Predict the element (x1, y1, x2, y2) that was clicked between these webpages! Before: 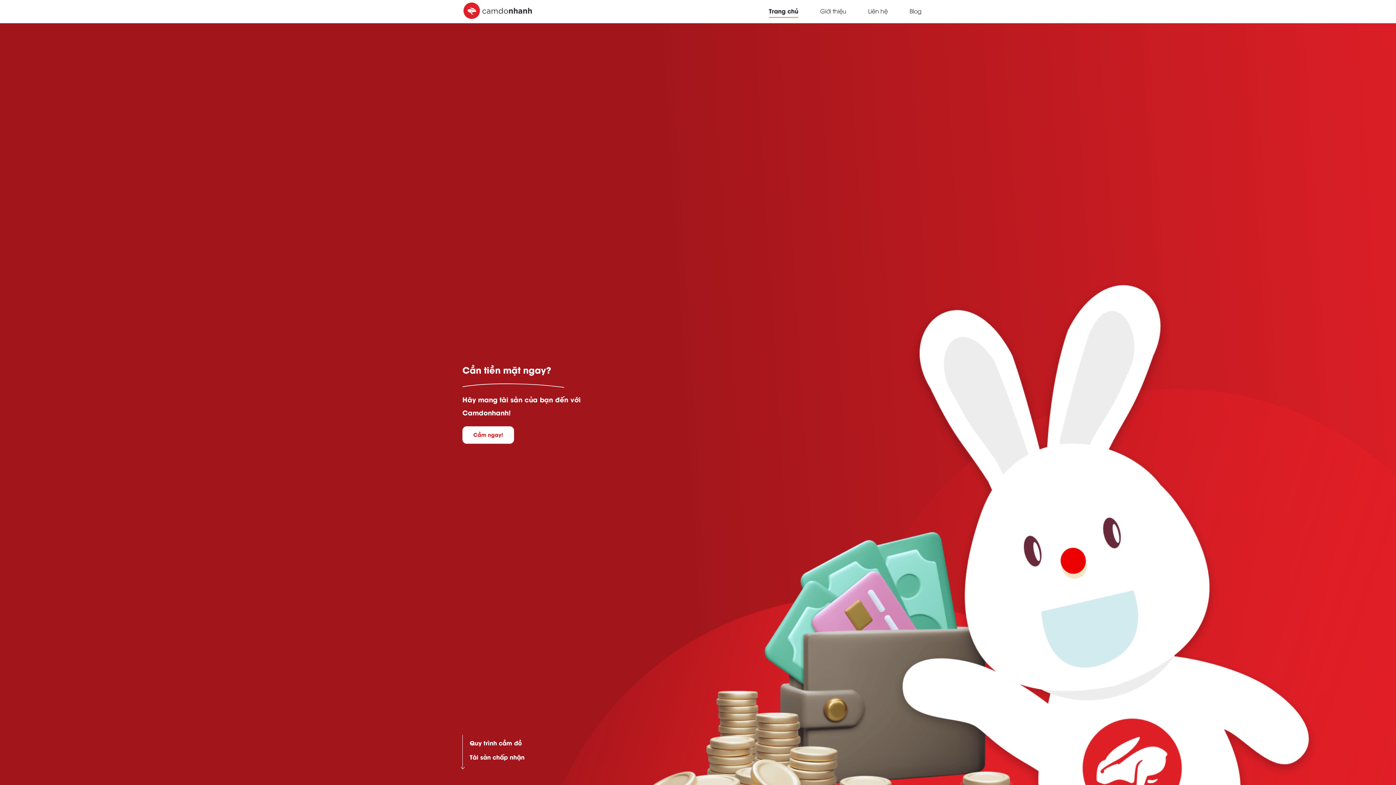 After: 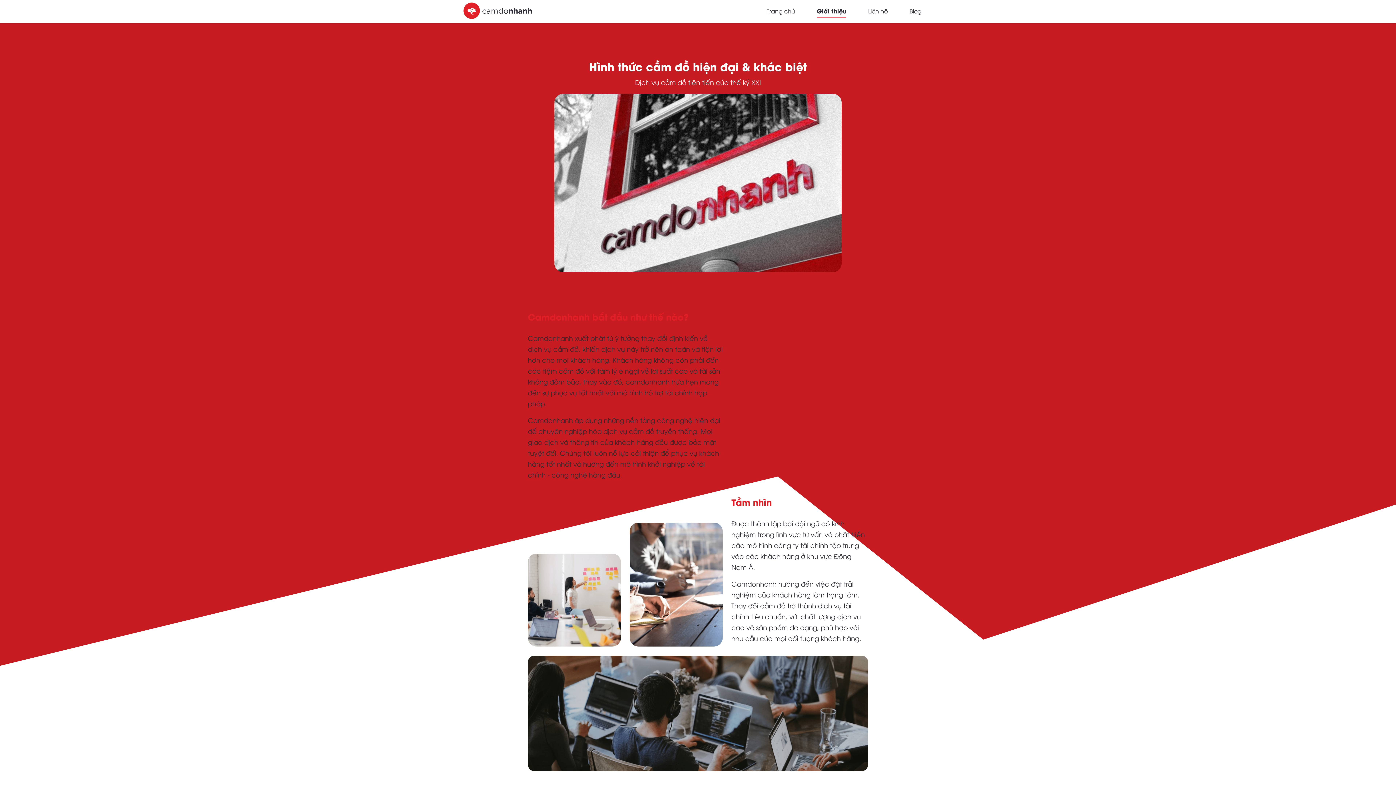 Action: bbox: (820, 6, 846, 14) label: Giới thiệu